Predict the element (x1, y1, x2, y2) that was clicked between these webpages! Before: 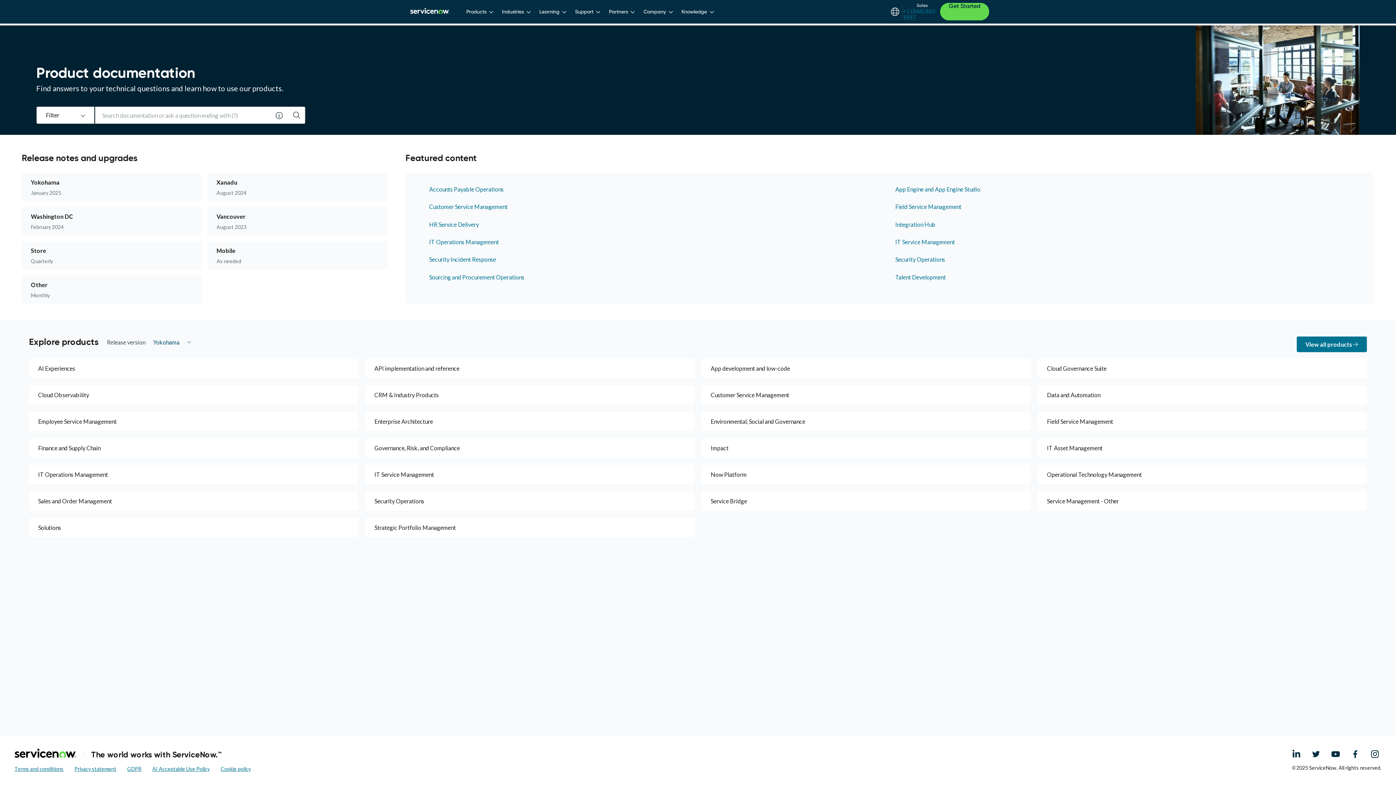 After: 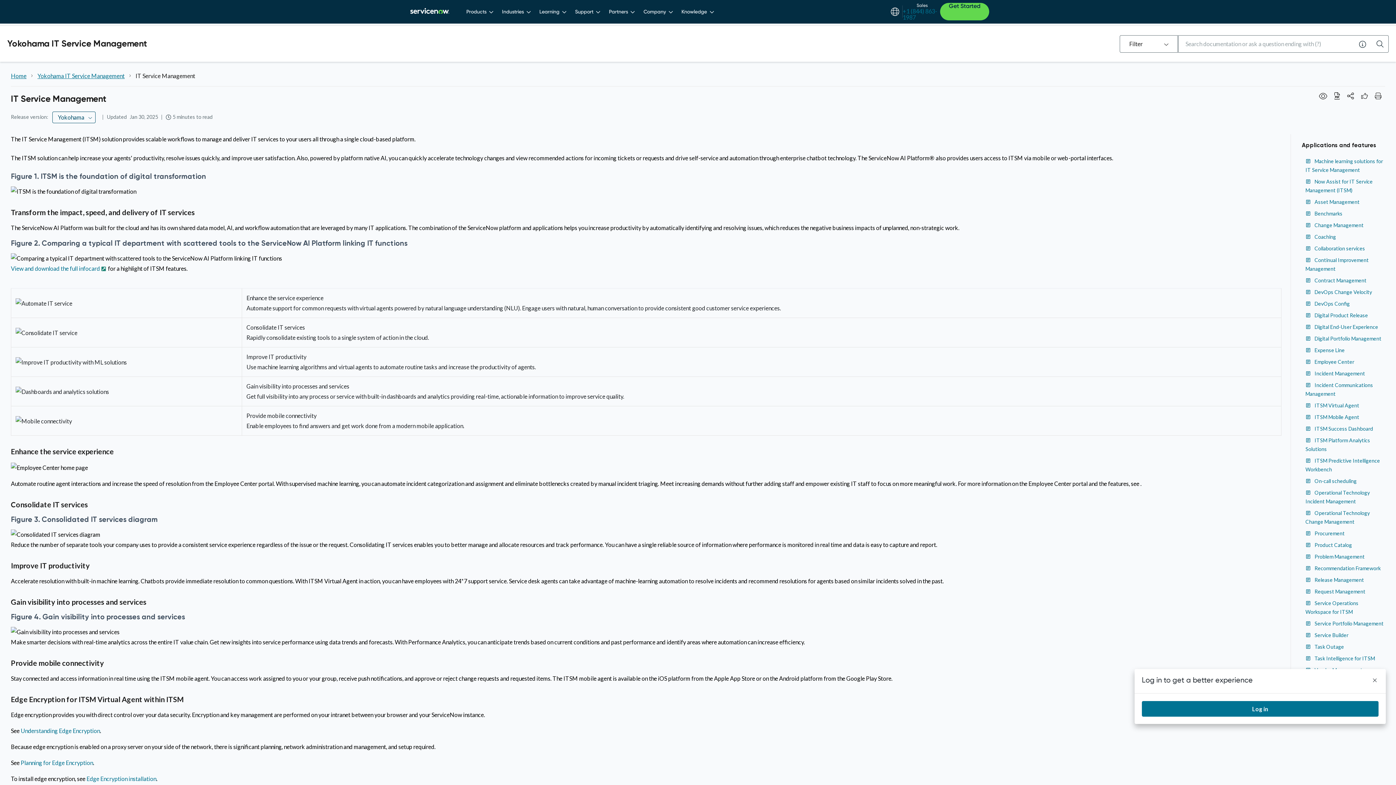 Action: label: IT Service Management bbox: (895, 238, 1350, 245)